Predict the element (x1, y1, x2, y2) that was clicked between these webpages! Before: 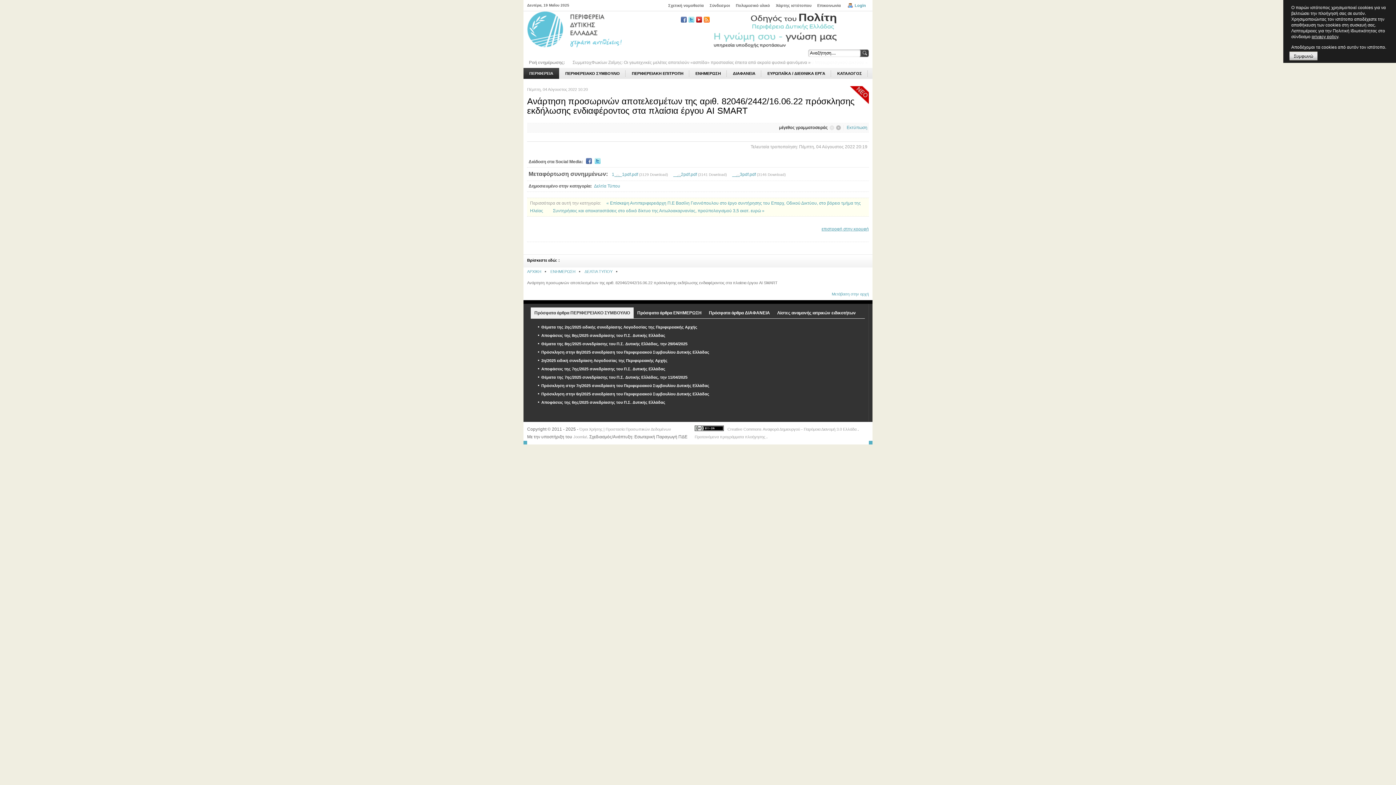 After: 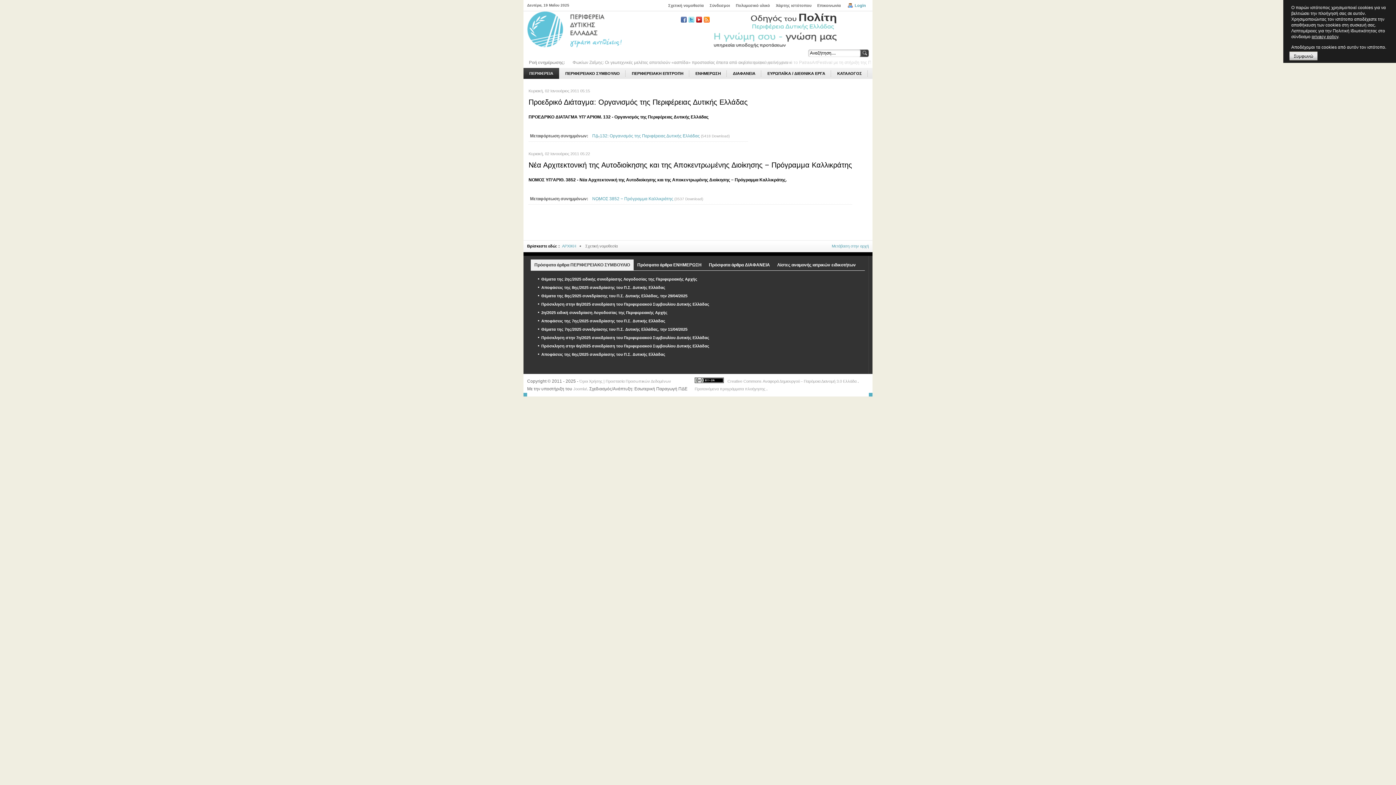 Action: label: Σχετική νομοθεσία bbox: (665, 3, 706, 7)